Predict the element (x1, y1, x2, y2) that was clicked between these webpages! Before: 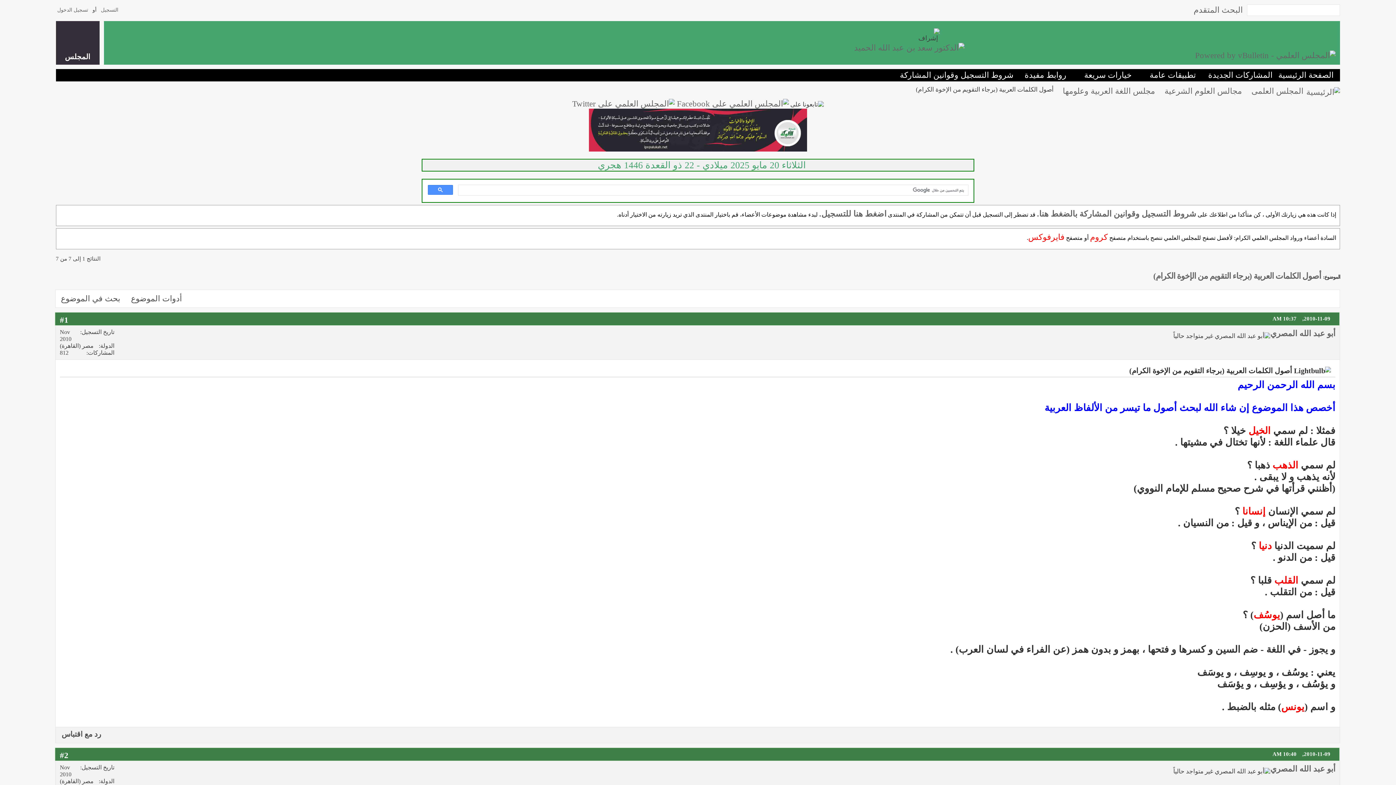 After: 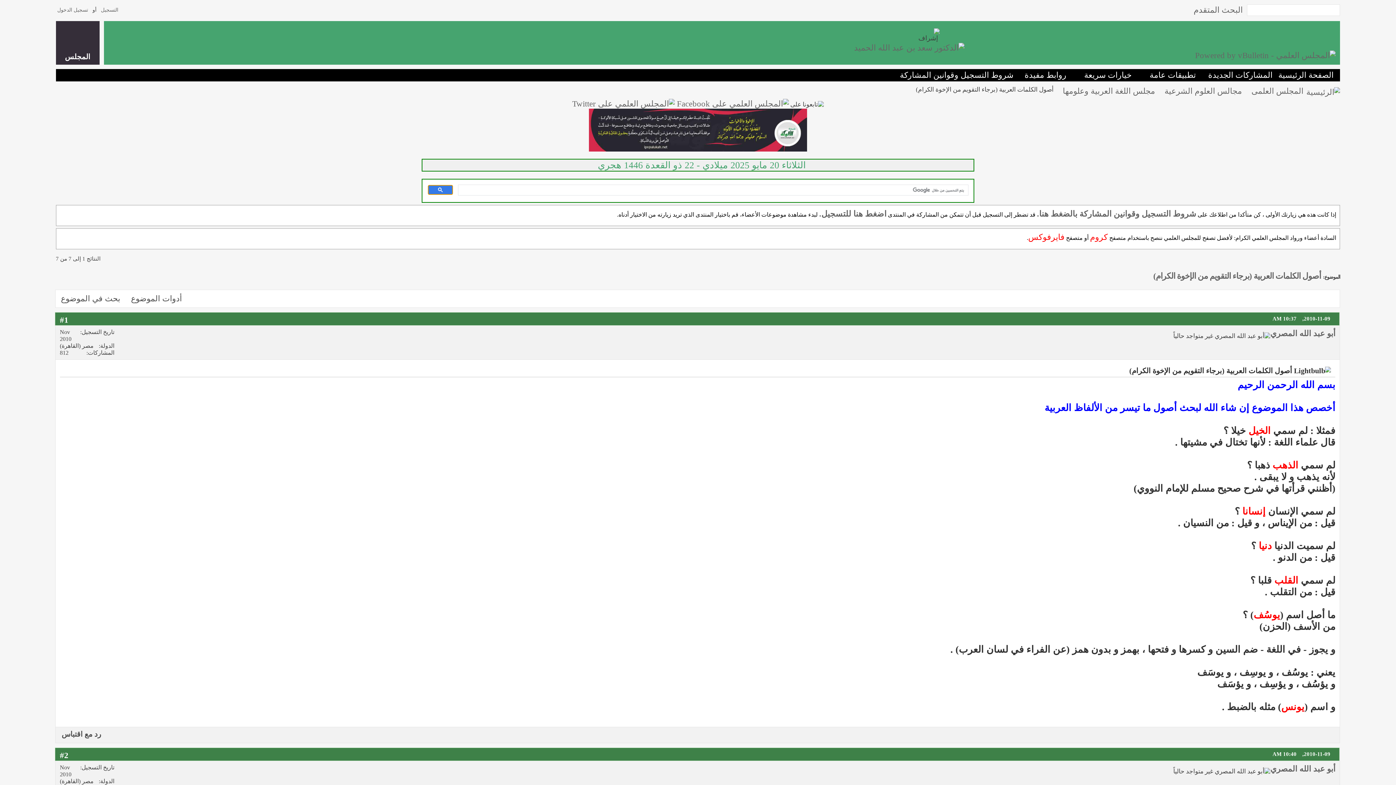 Action: bbox: (427, 185, 452, 194)